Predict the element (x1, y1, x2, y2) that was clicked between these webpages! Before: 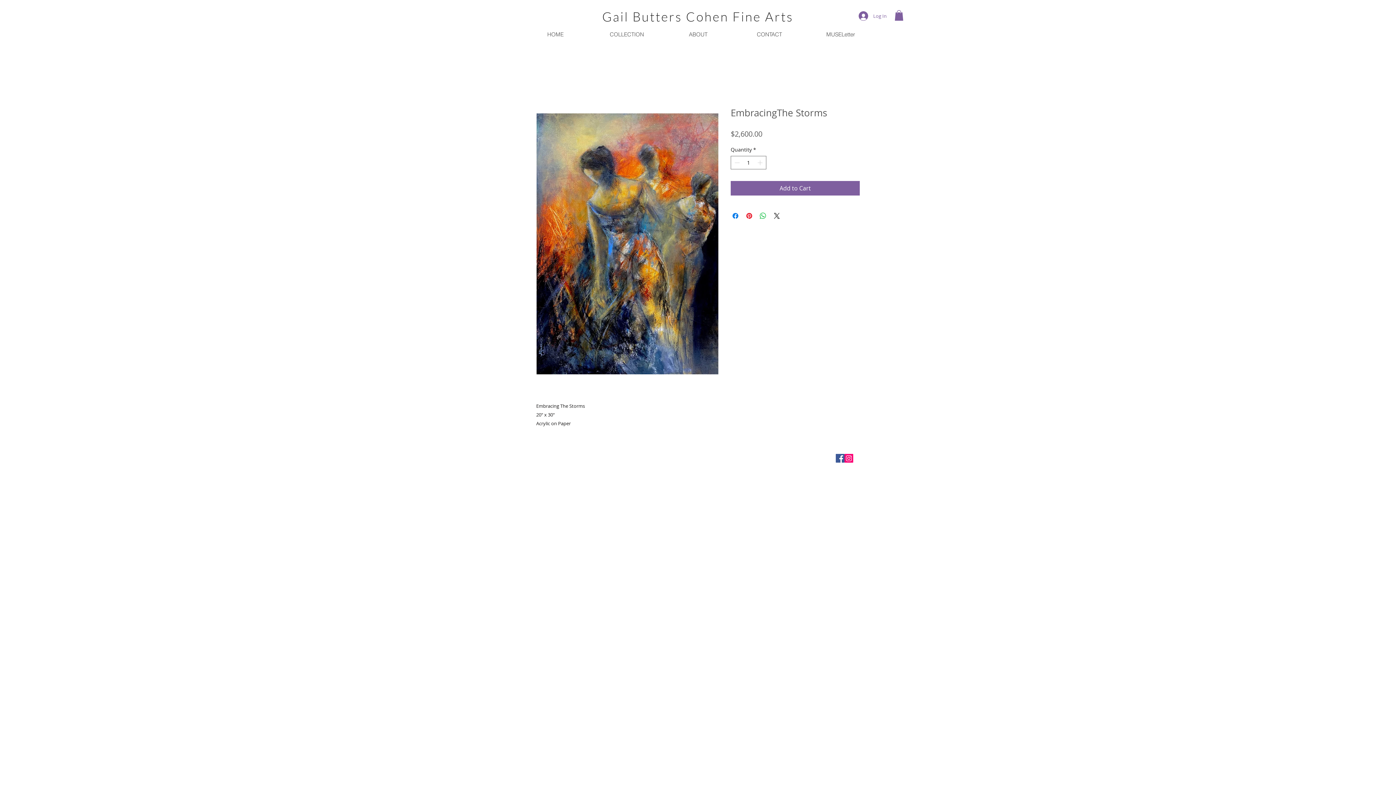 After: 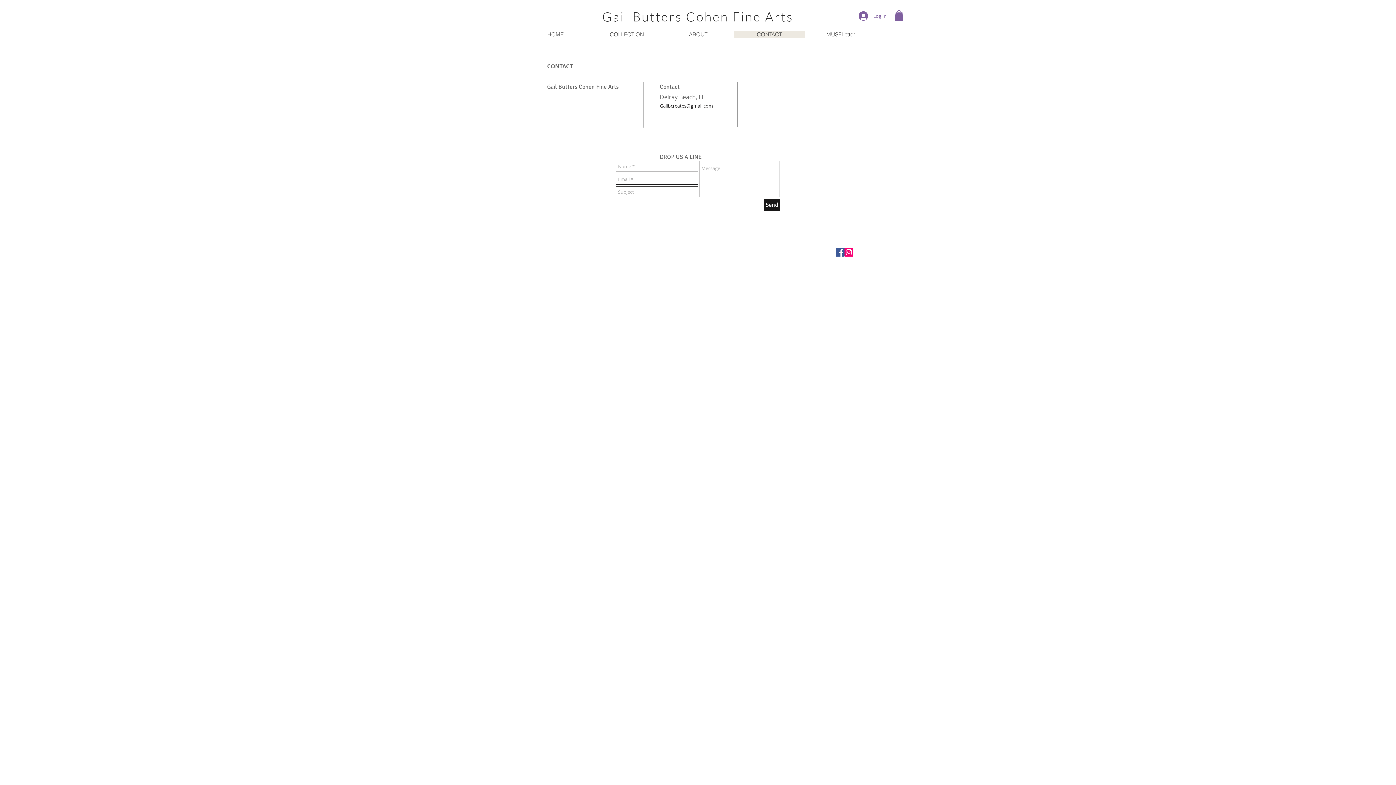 Action: label: CONTACT bbox: (733, 31, 805, 37)